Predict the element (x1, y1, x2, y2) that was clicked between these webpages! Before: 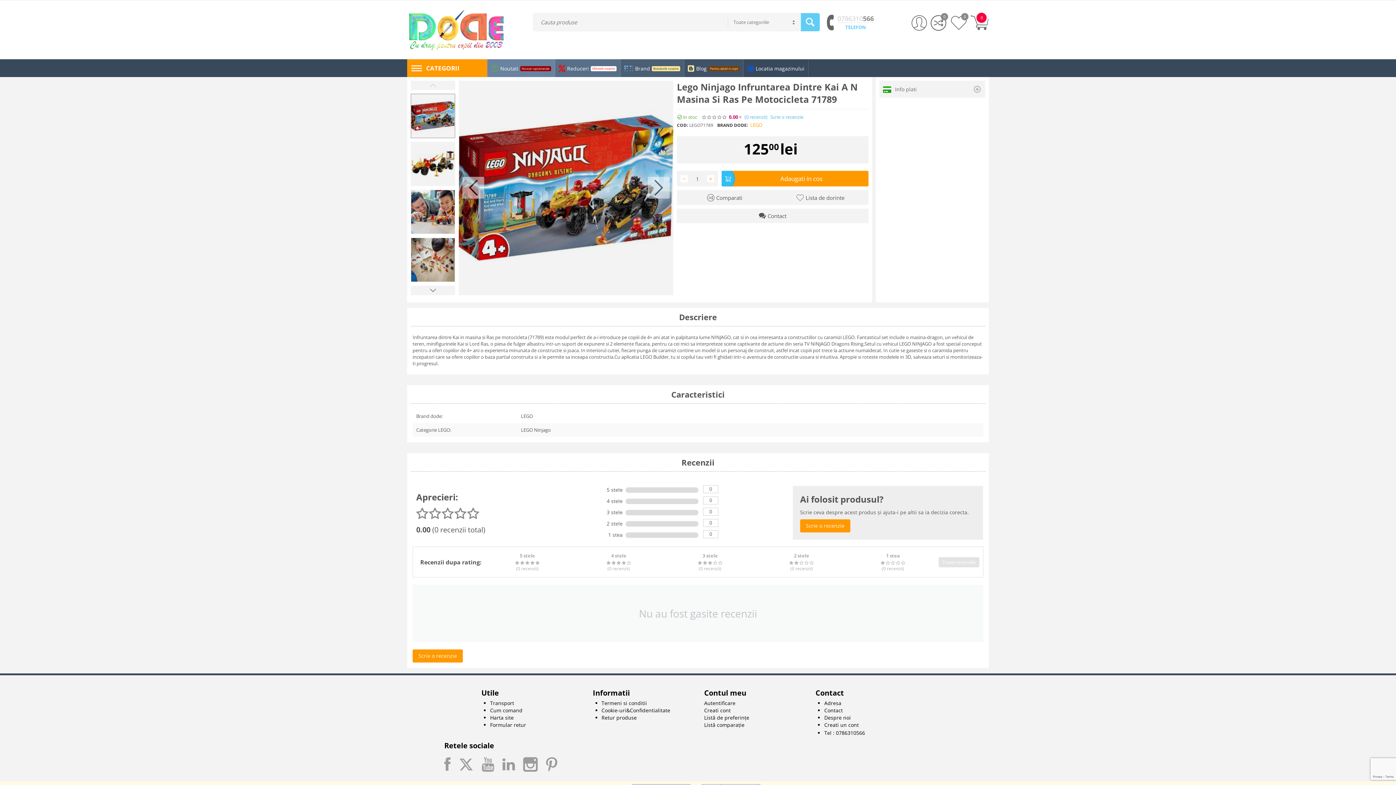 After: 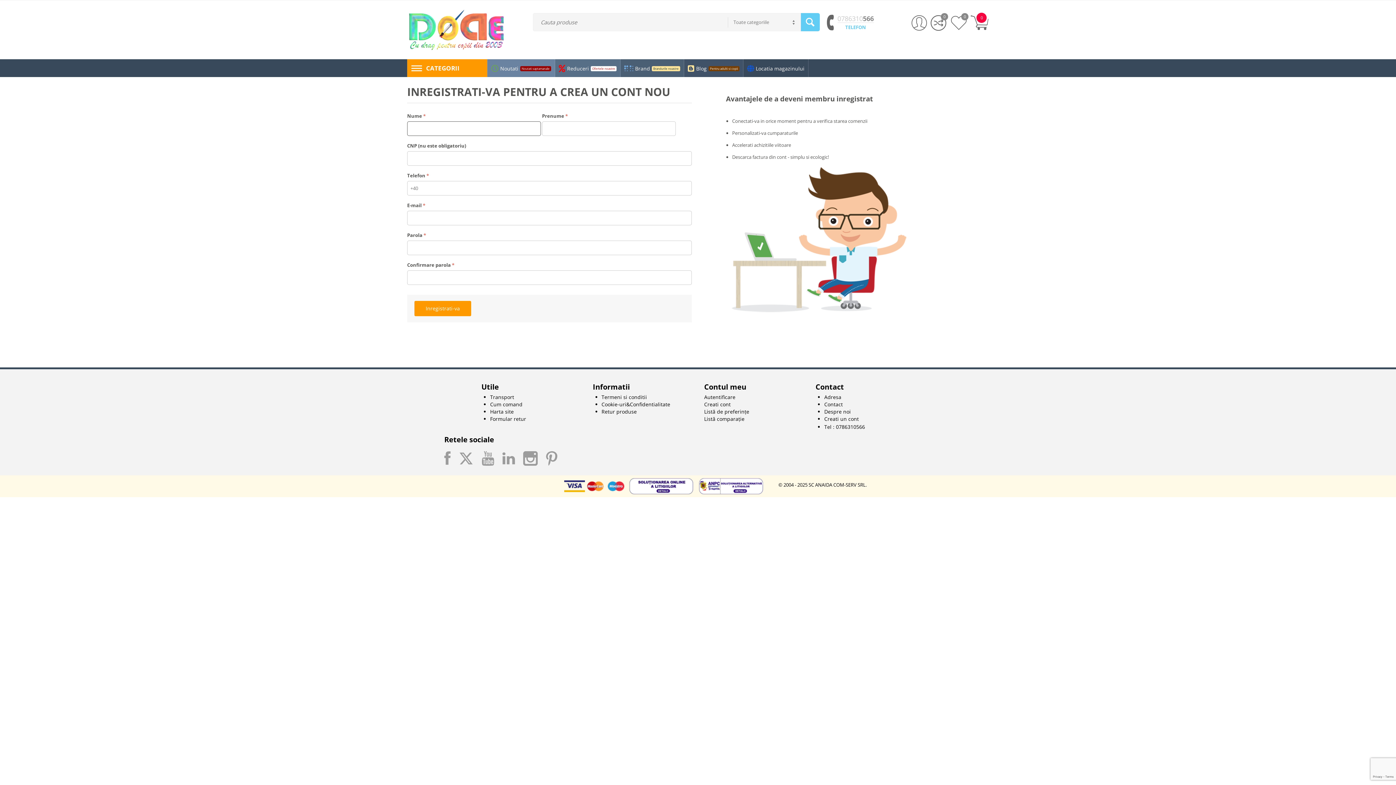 Action: bbox: (704, 707, 730, 714) label: Creati cont